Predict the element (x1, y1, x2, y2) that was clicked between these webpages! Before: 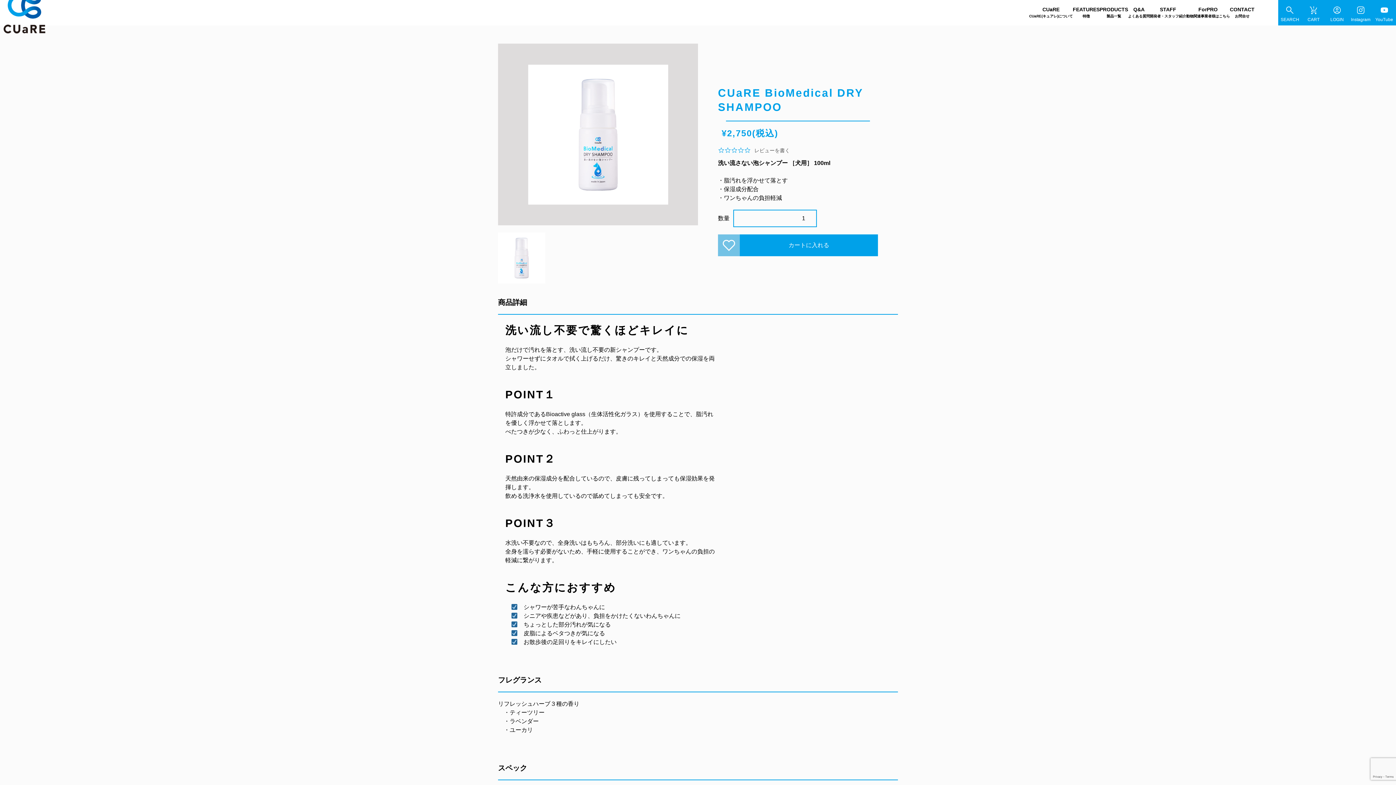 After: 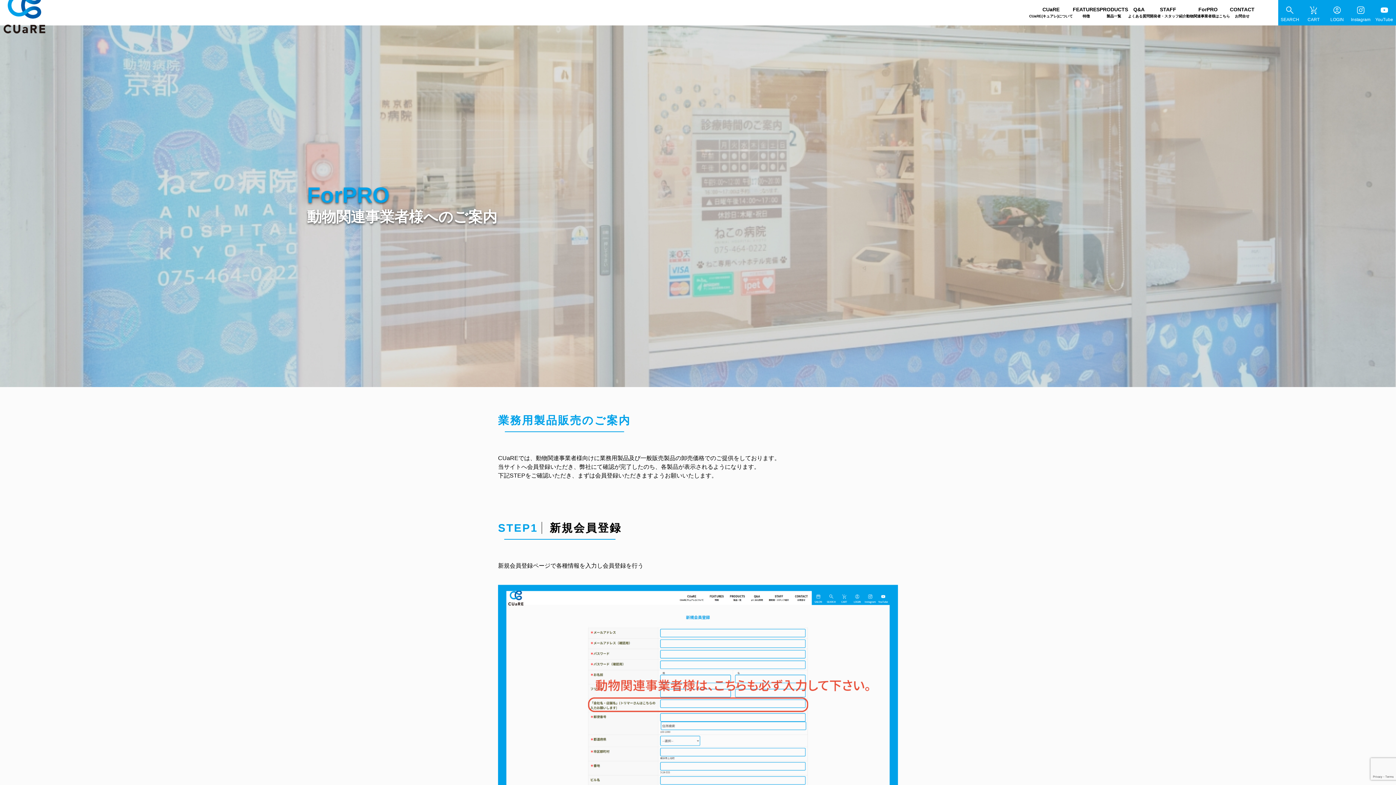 Action: label: ForPRO
動物関連事業者様はこちら bbox: (1186, 6, 1230, 18)